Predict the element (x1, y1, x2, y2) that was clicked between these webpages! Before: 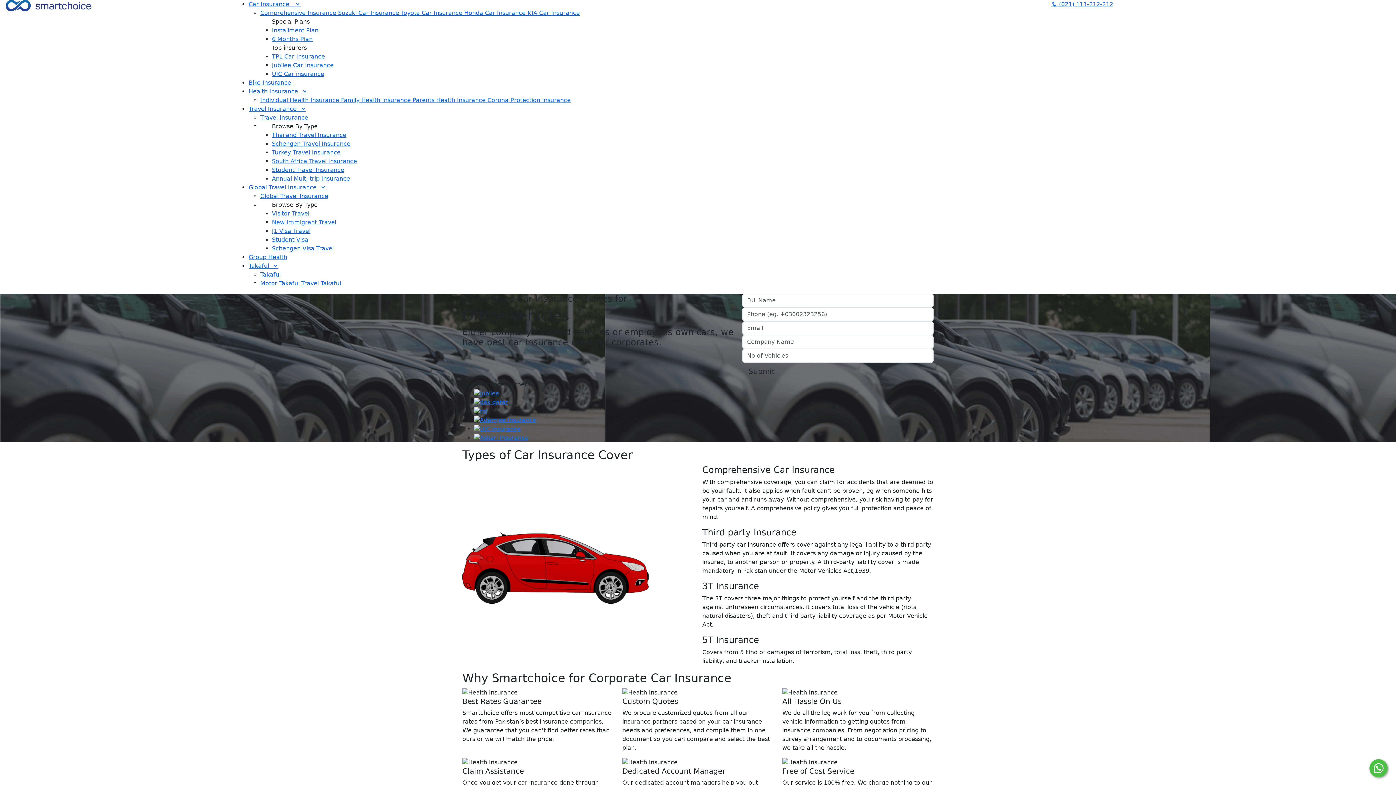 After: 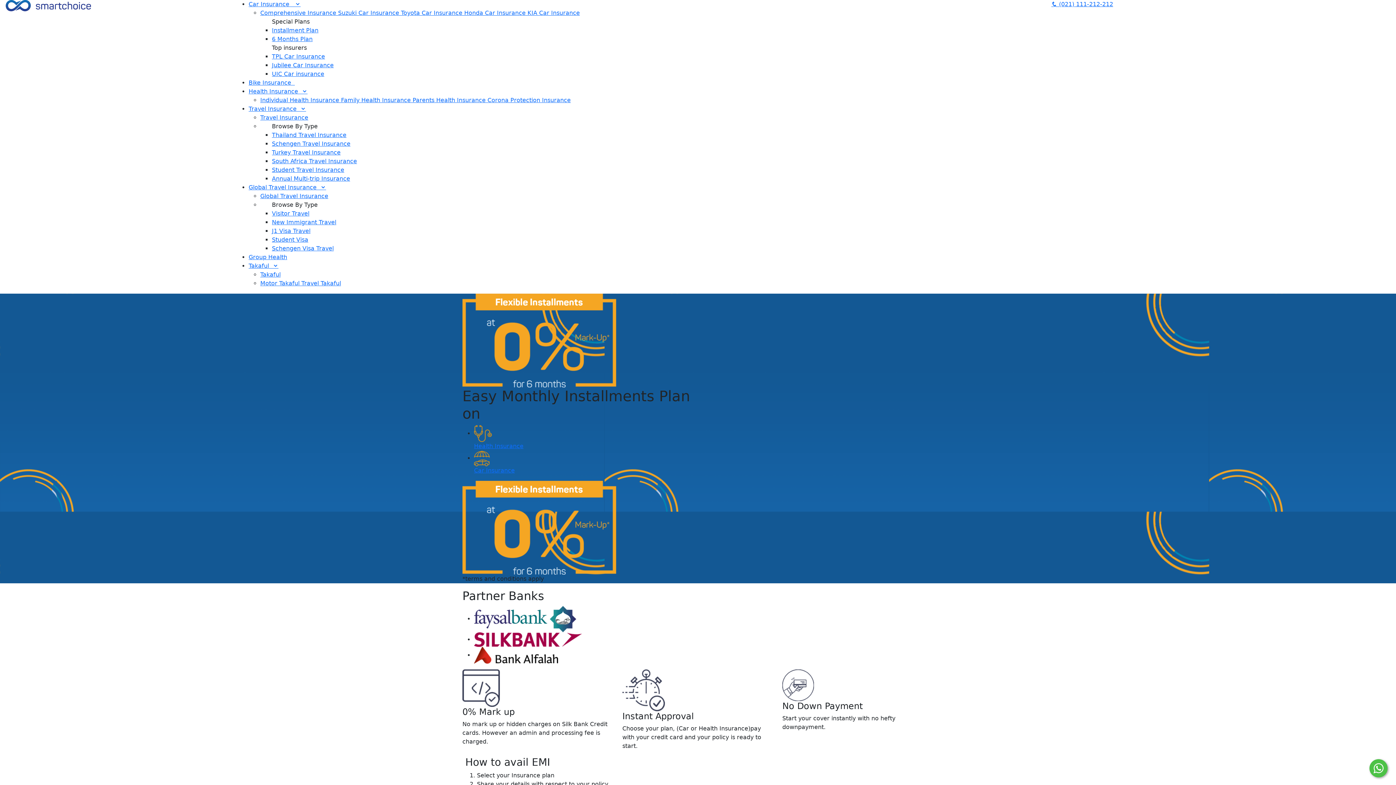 Action: bbox: (271, 26, 318, 33) label: Installment Plan